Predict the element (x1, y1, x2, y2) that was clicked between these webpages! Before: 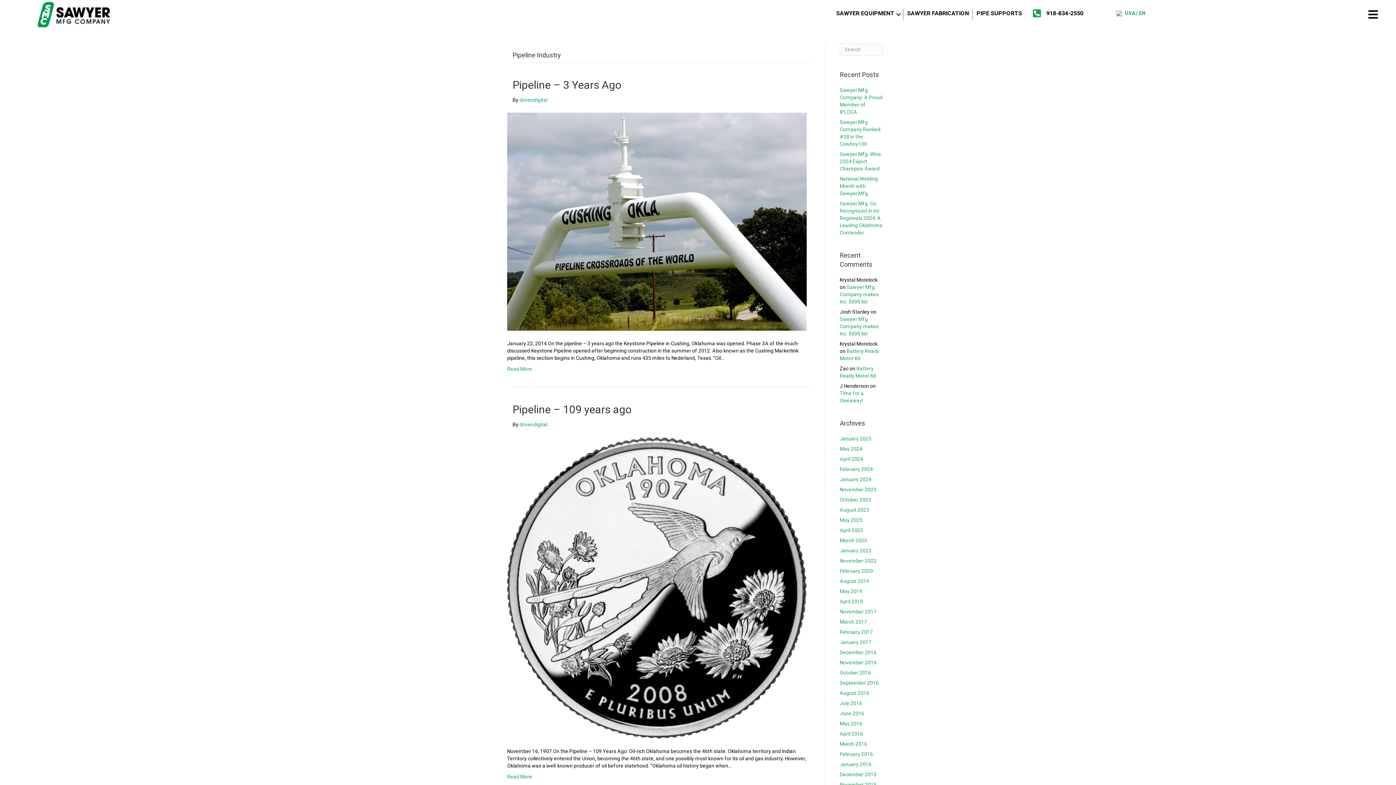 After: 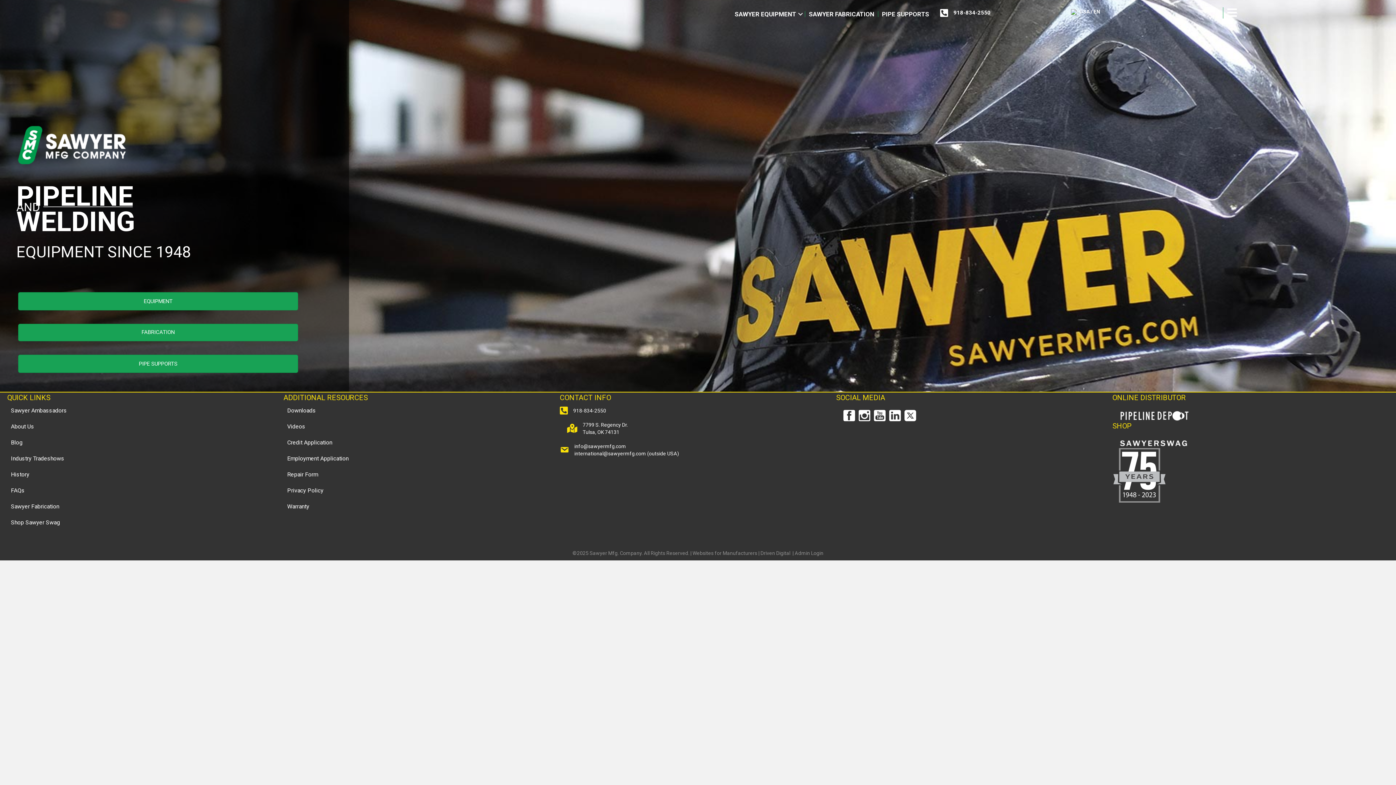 Action: bbox: (37, 10, 109, 16)